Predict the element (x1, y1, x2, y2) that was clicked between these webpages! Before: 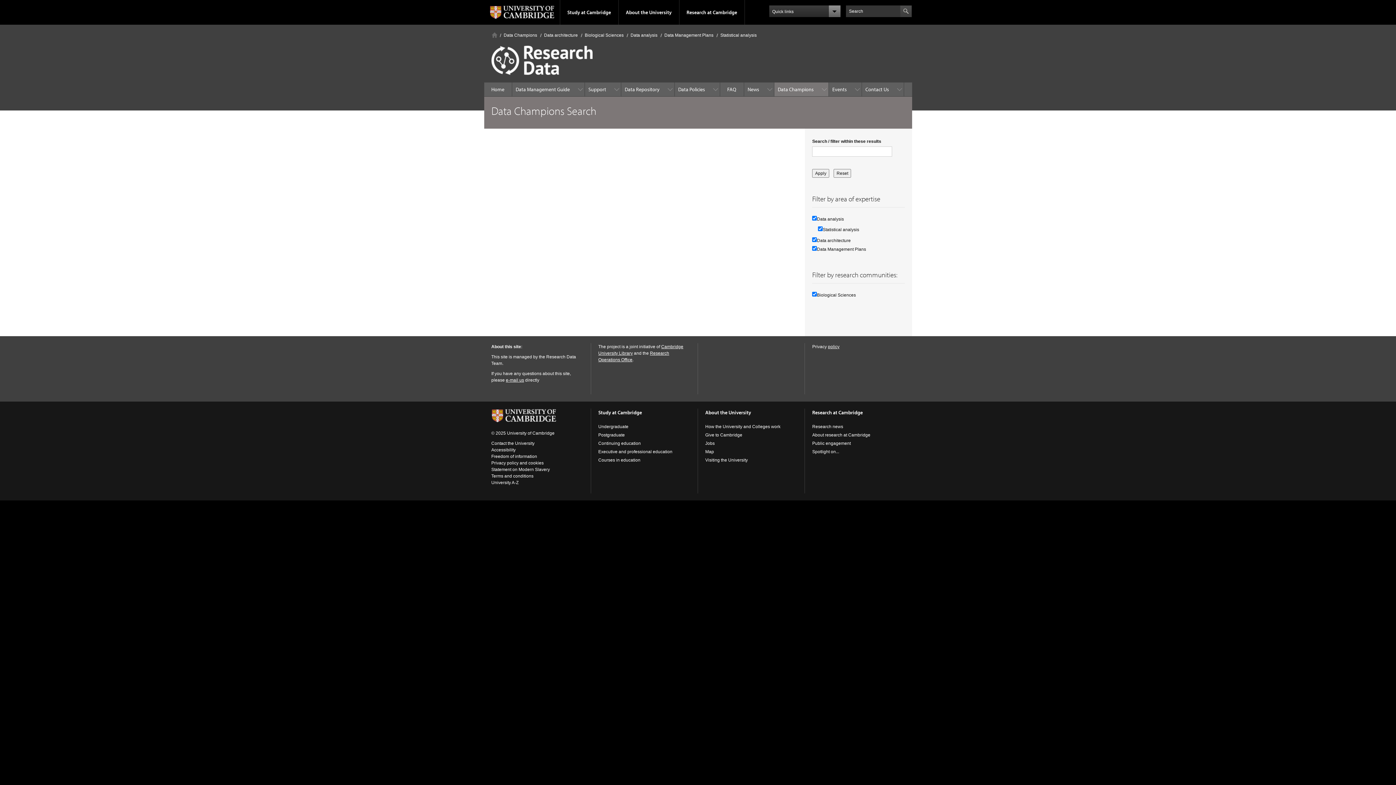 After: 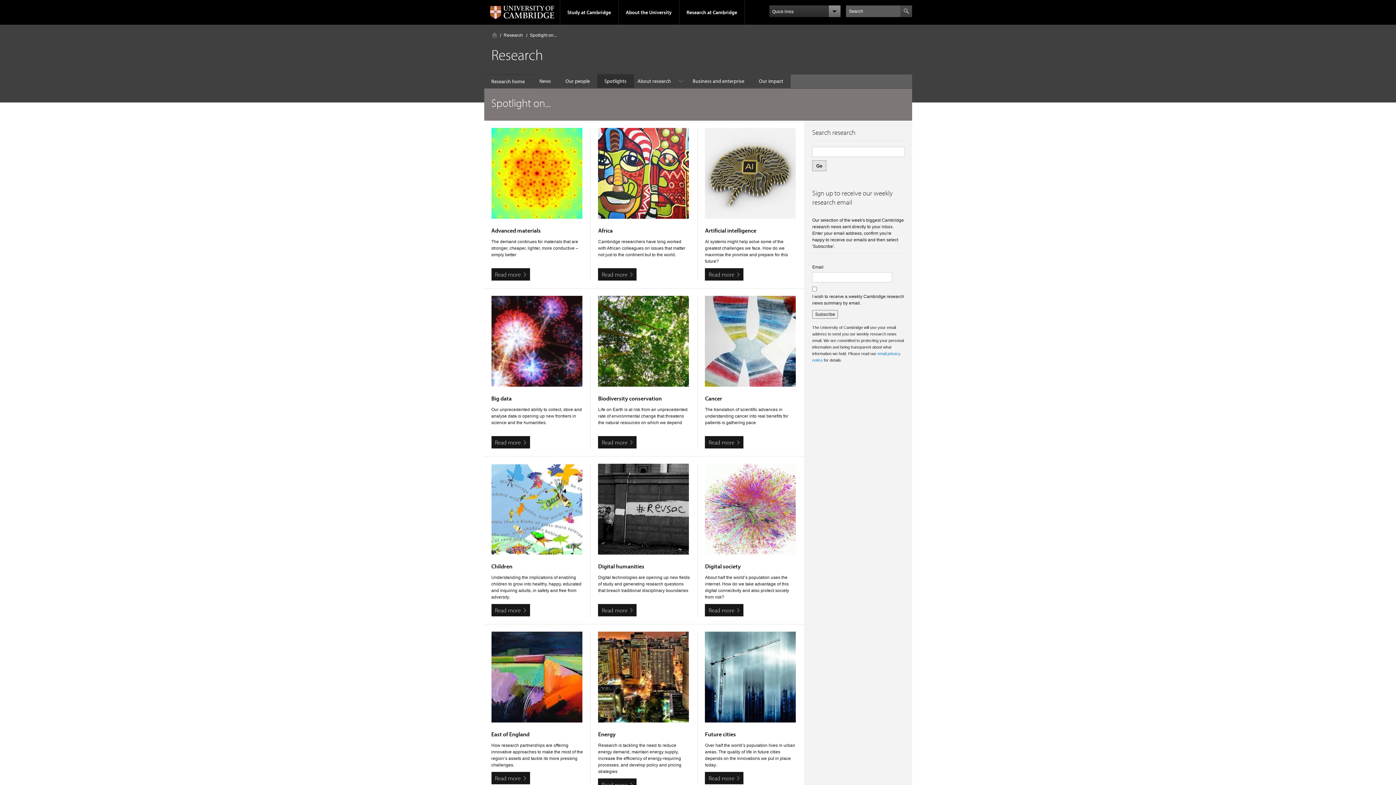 Action: bbox: (812, 449, 839, 454) label: Spotlight on...